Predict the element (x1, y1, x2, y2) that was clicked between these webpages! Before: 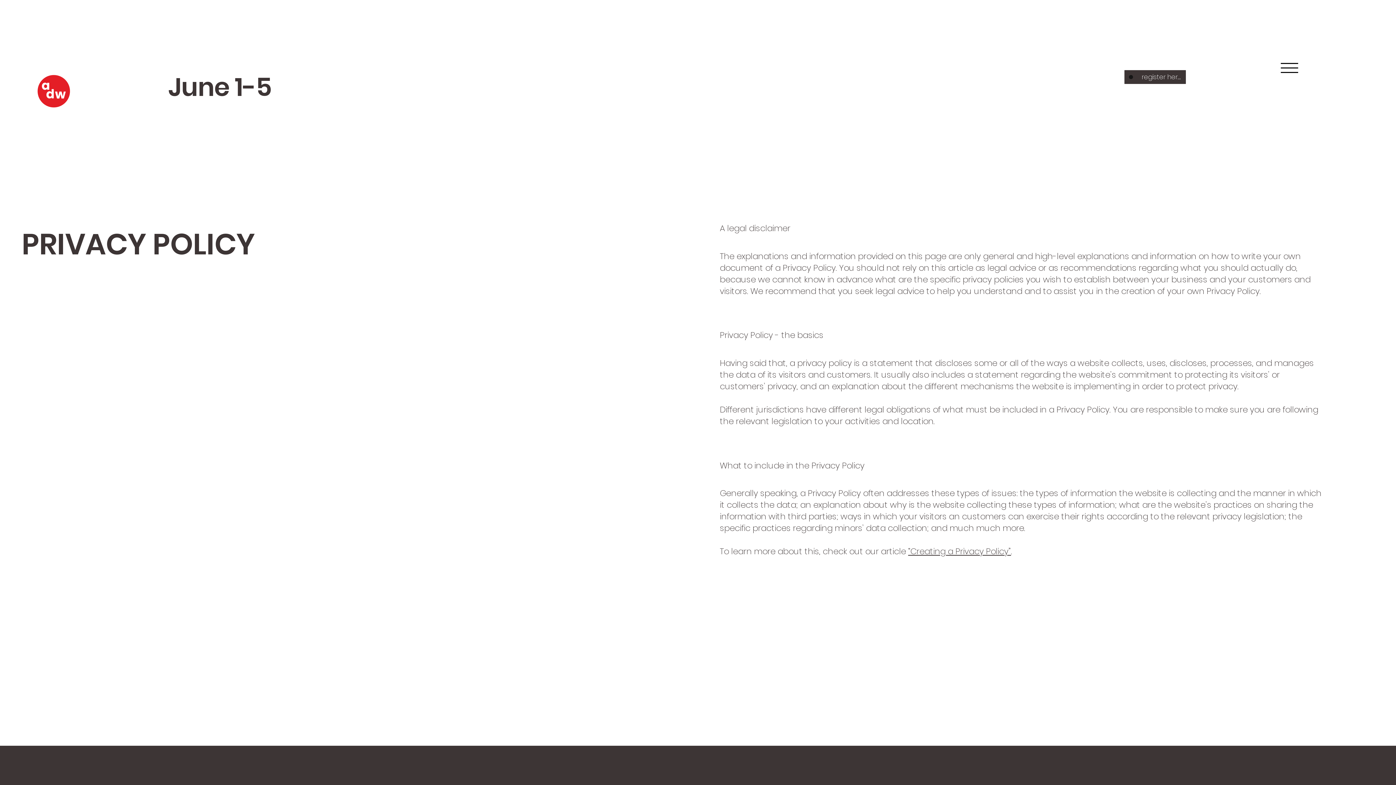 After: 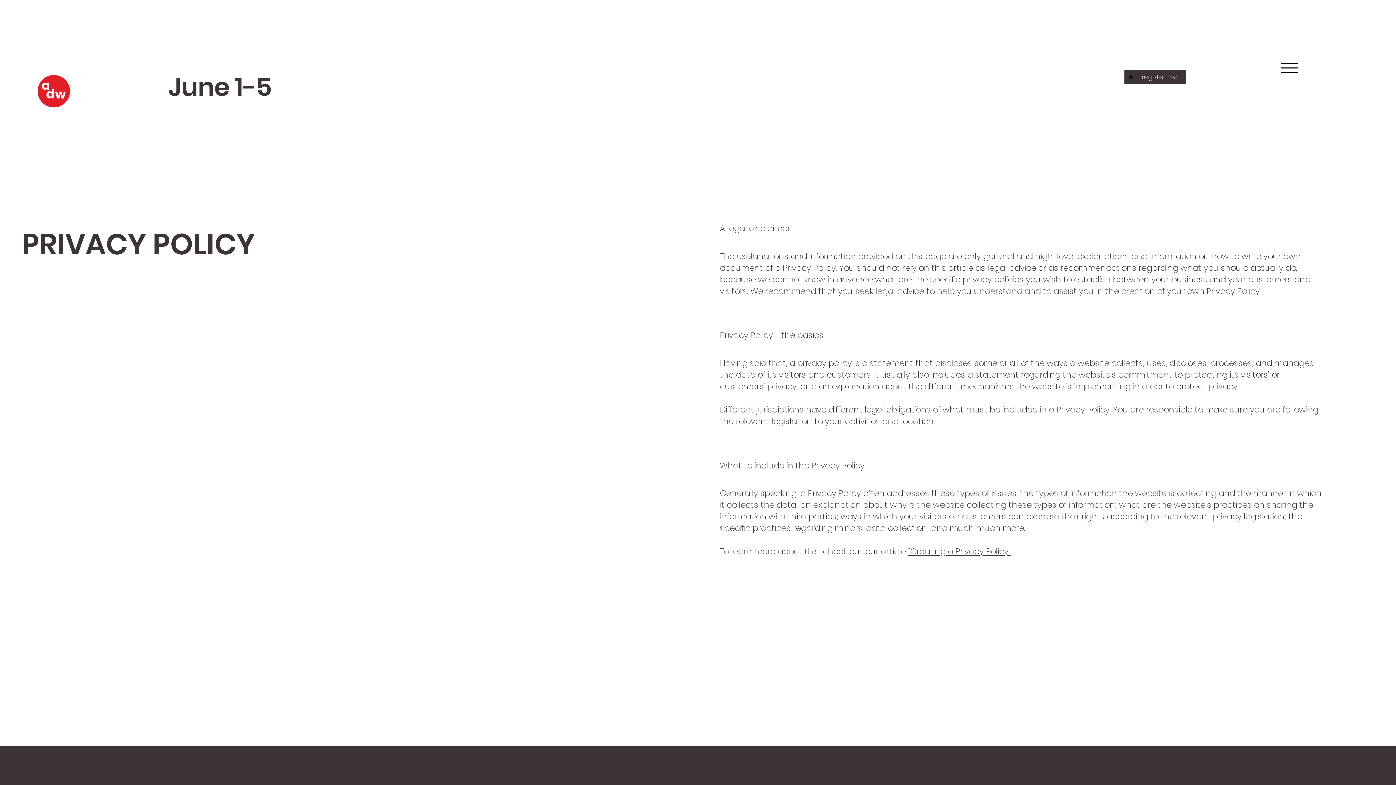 Action: bbox: (908, 545, 1012, 557) label: “Creating a Privacy Policy”.